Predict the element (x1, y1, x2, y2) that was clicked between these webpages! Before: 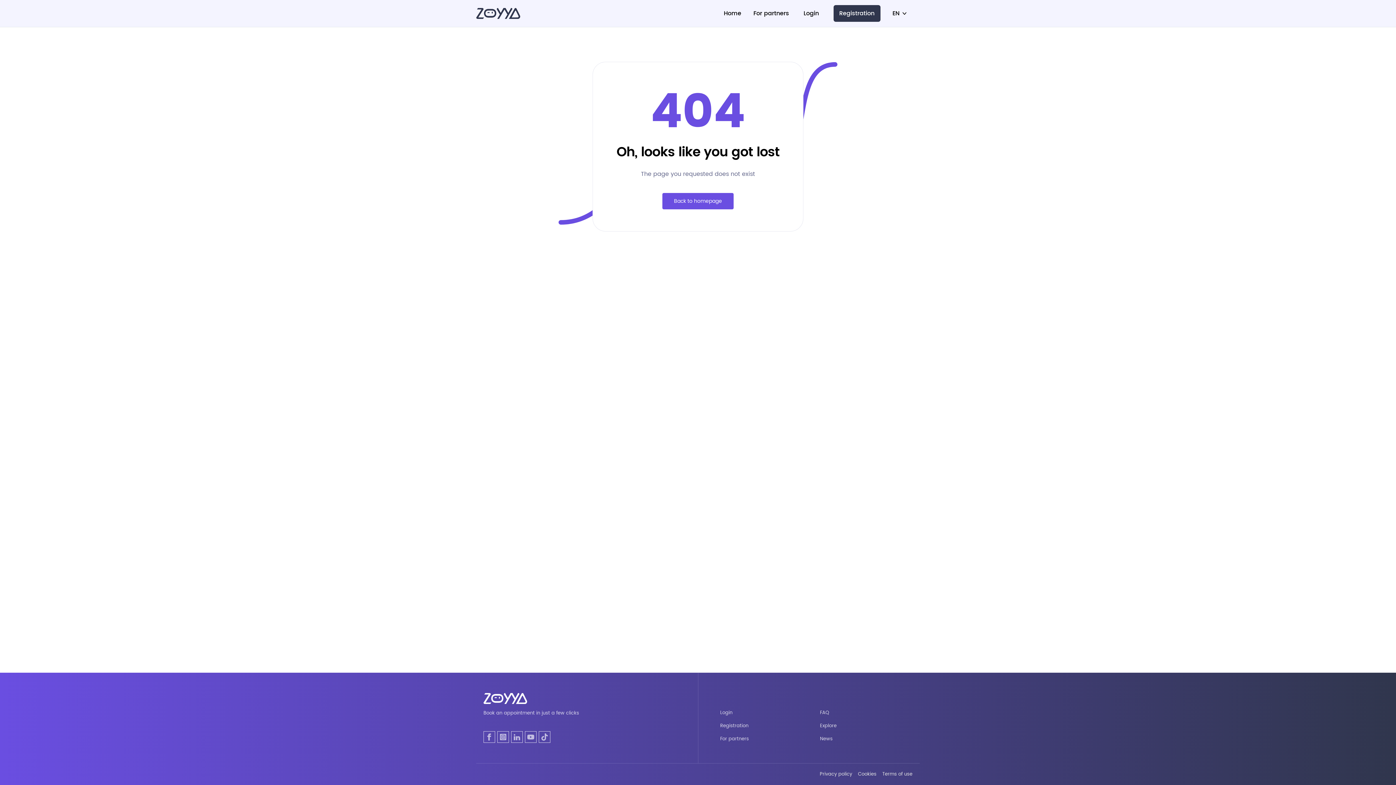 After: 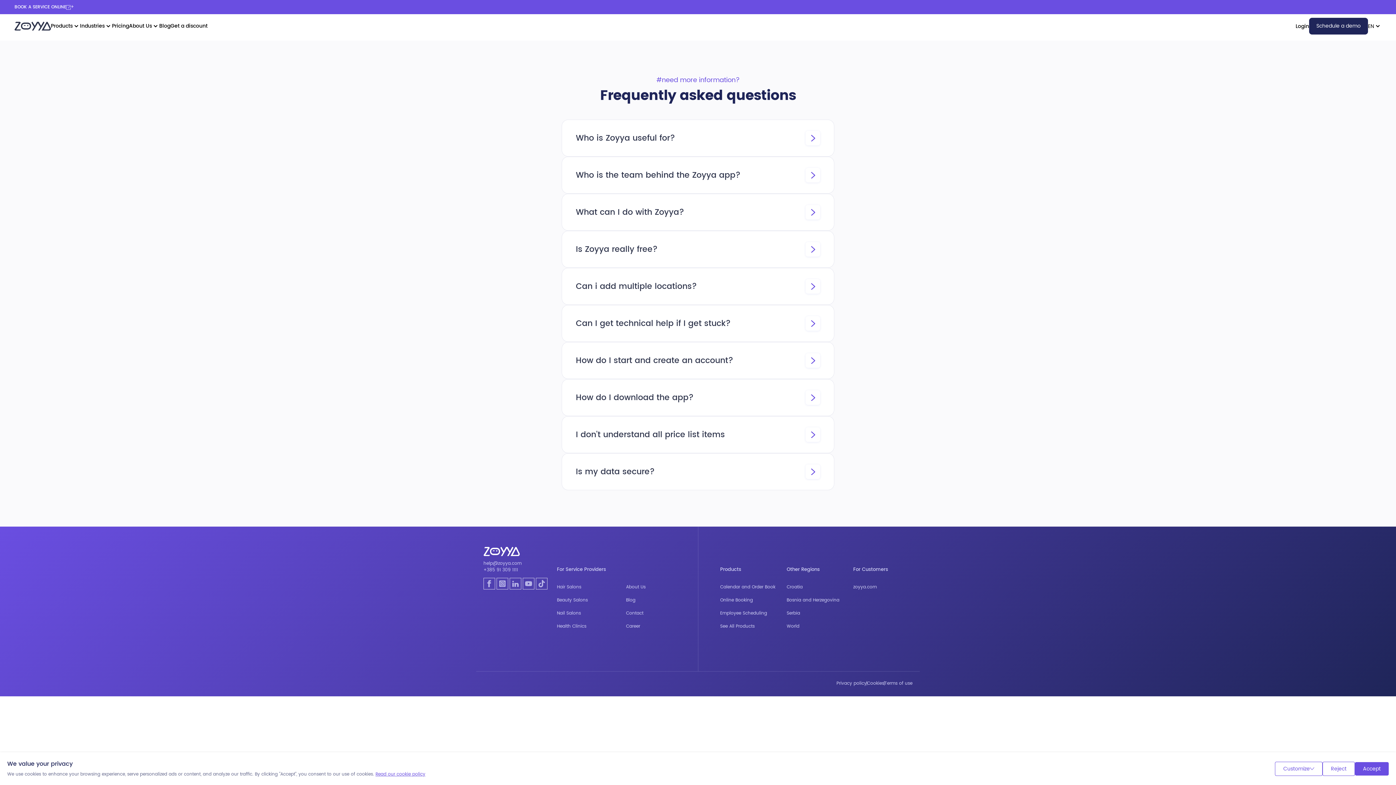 Action: bbox: (820, 709, 829, 717) label: FAQ